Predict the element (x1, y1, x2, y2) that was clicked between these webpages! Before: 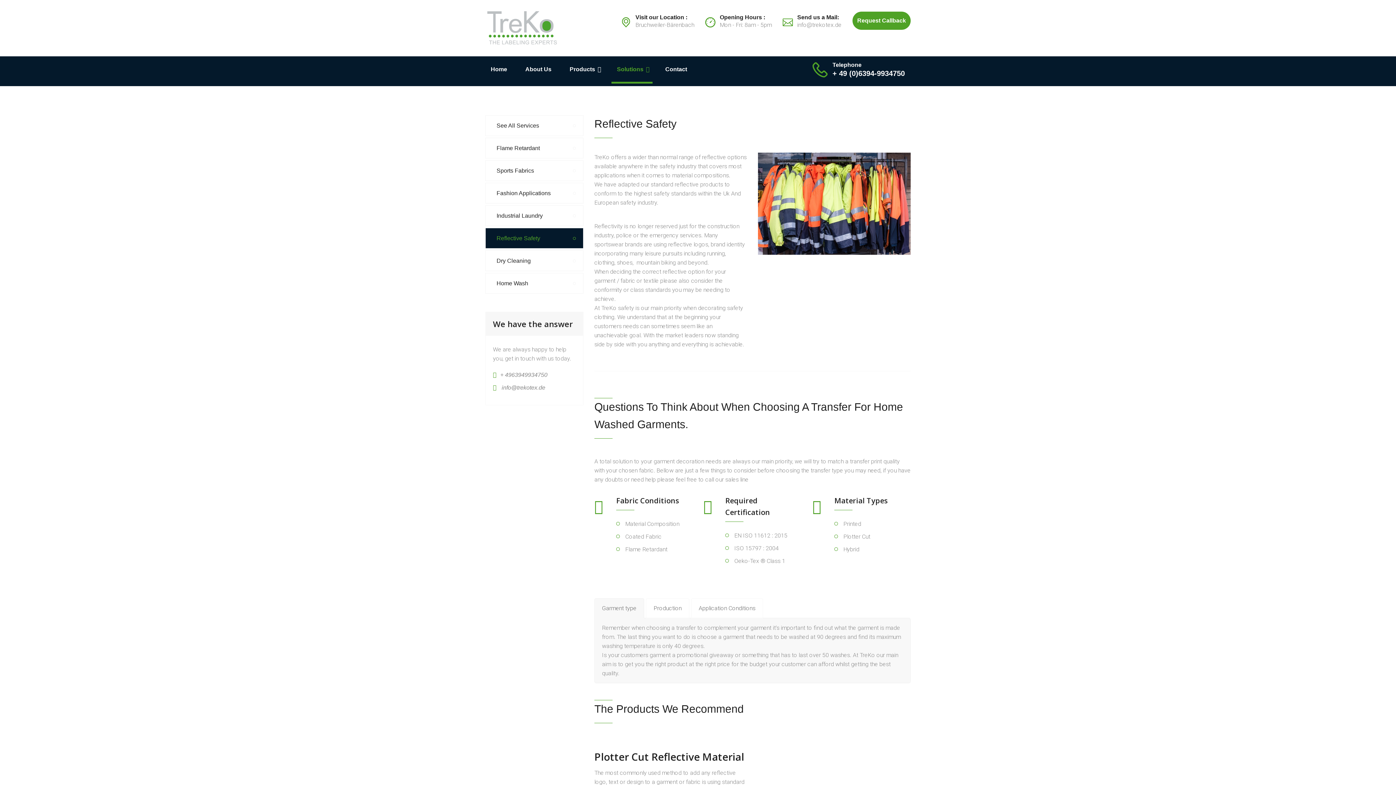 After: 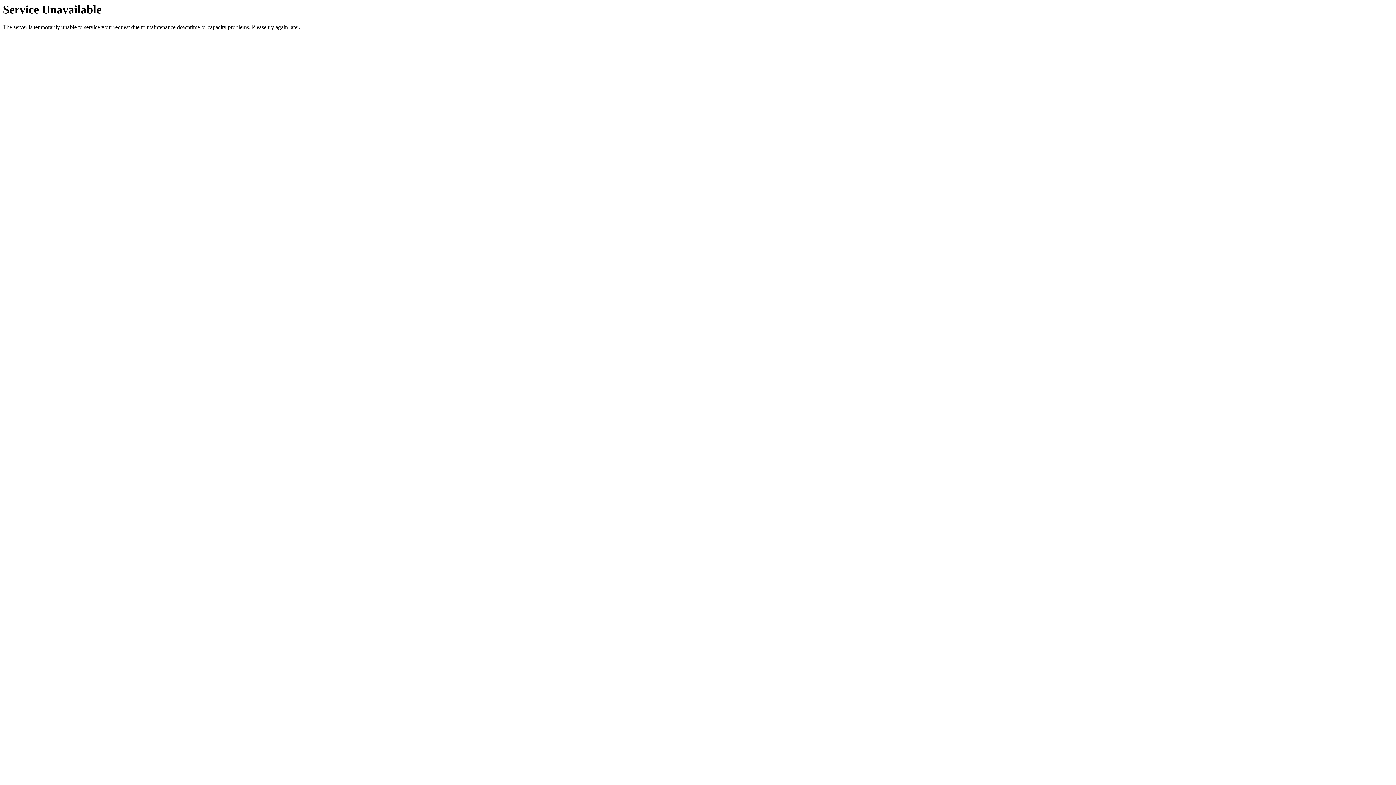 Action: label: Home bbox: (485, 56, 512, 83)